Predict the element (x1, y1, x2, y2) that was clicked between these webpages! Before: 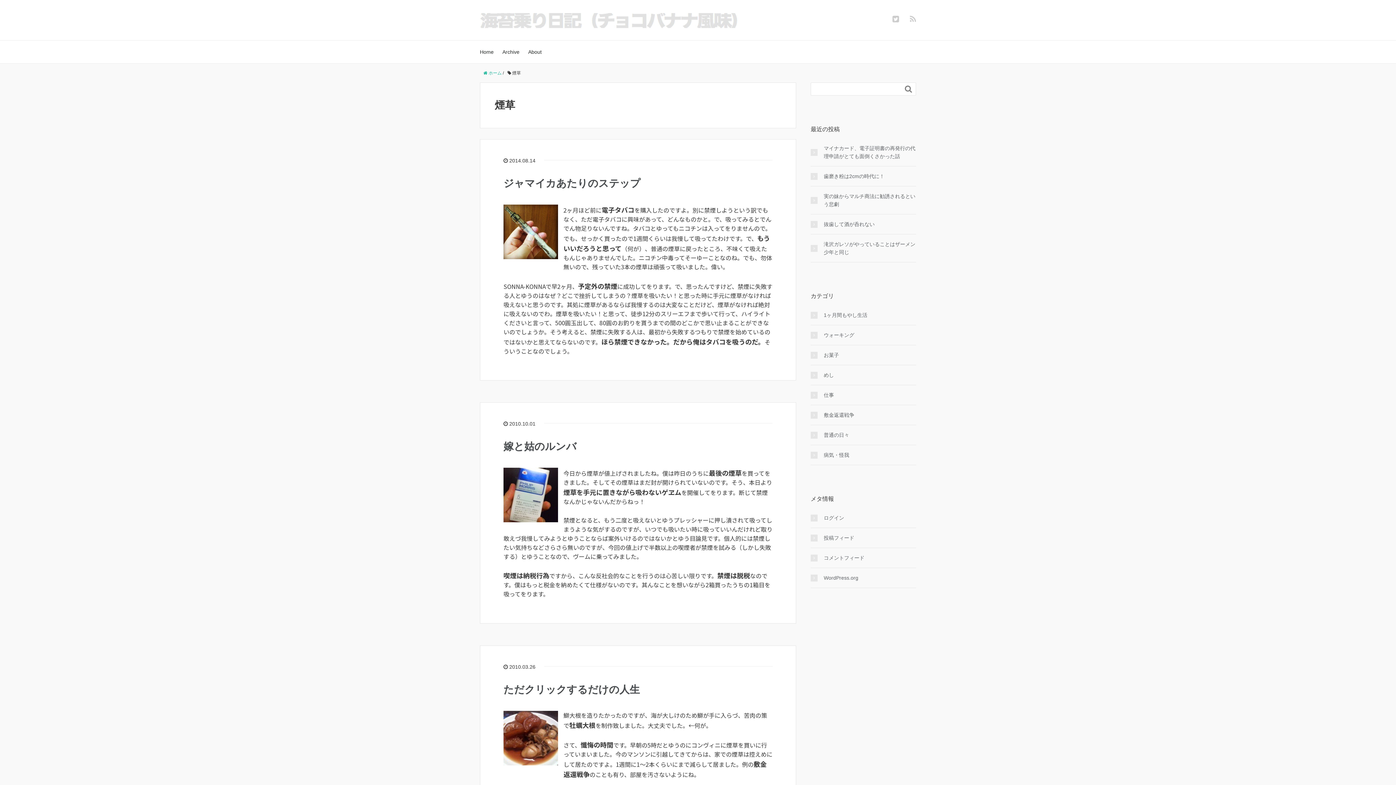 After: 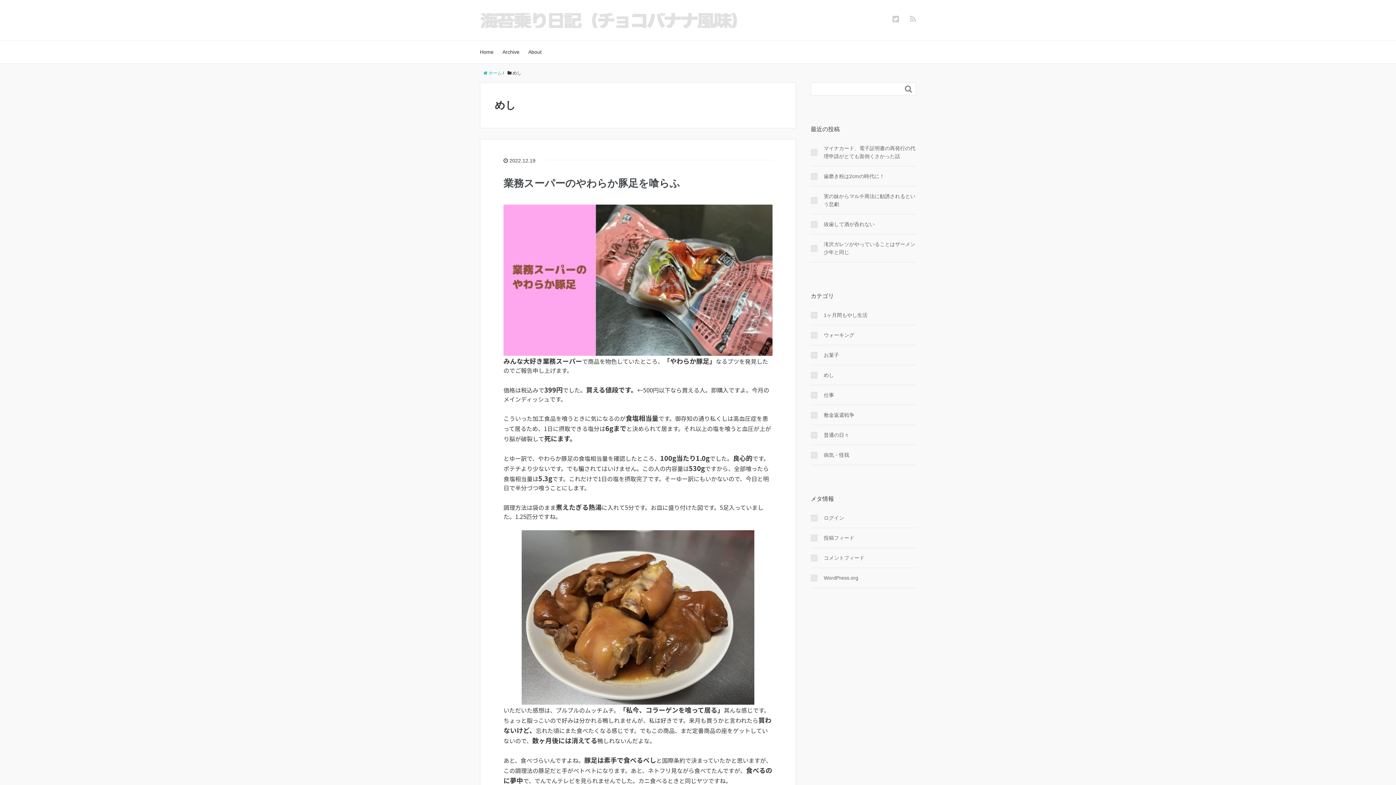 Action: label: めし bbox: (810, 371, 834, 379)